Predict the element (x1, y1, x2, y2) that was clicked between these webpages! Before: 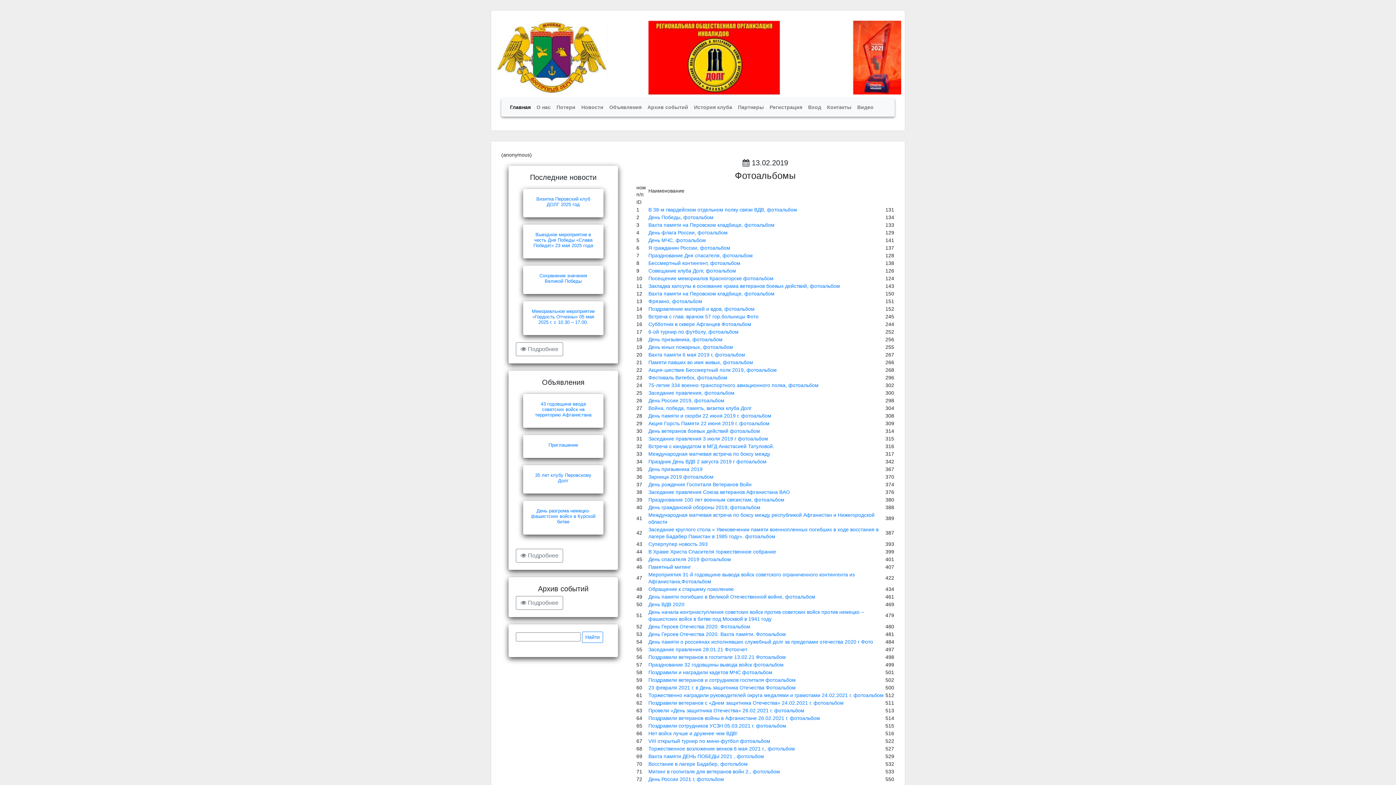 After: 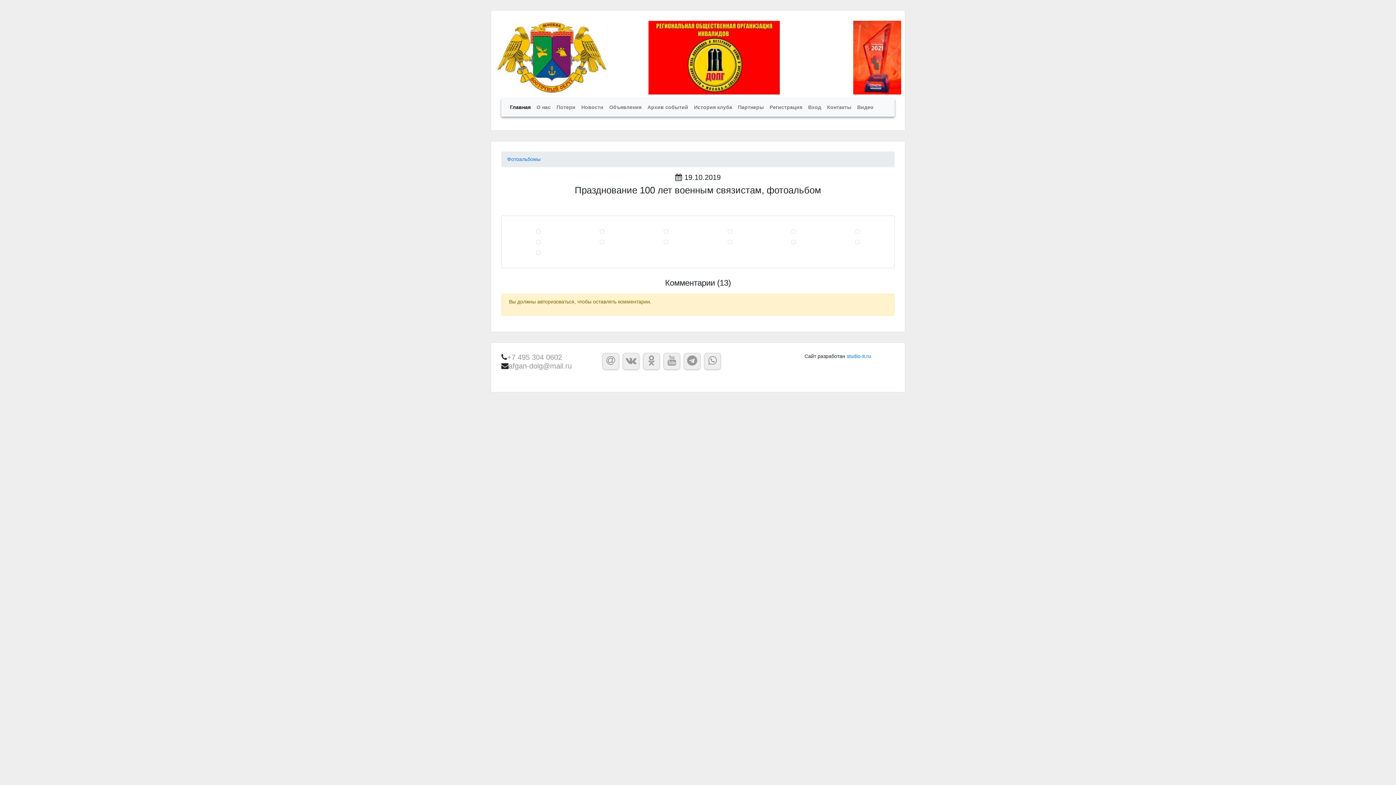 Action: bbox: (648, 497, 784, 502) label: Празднование 100 лет военным связистам, фотоальбом